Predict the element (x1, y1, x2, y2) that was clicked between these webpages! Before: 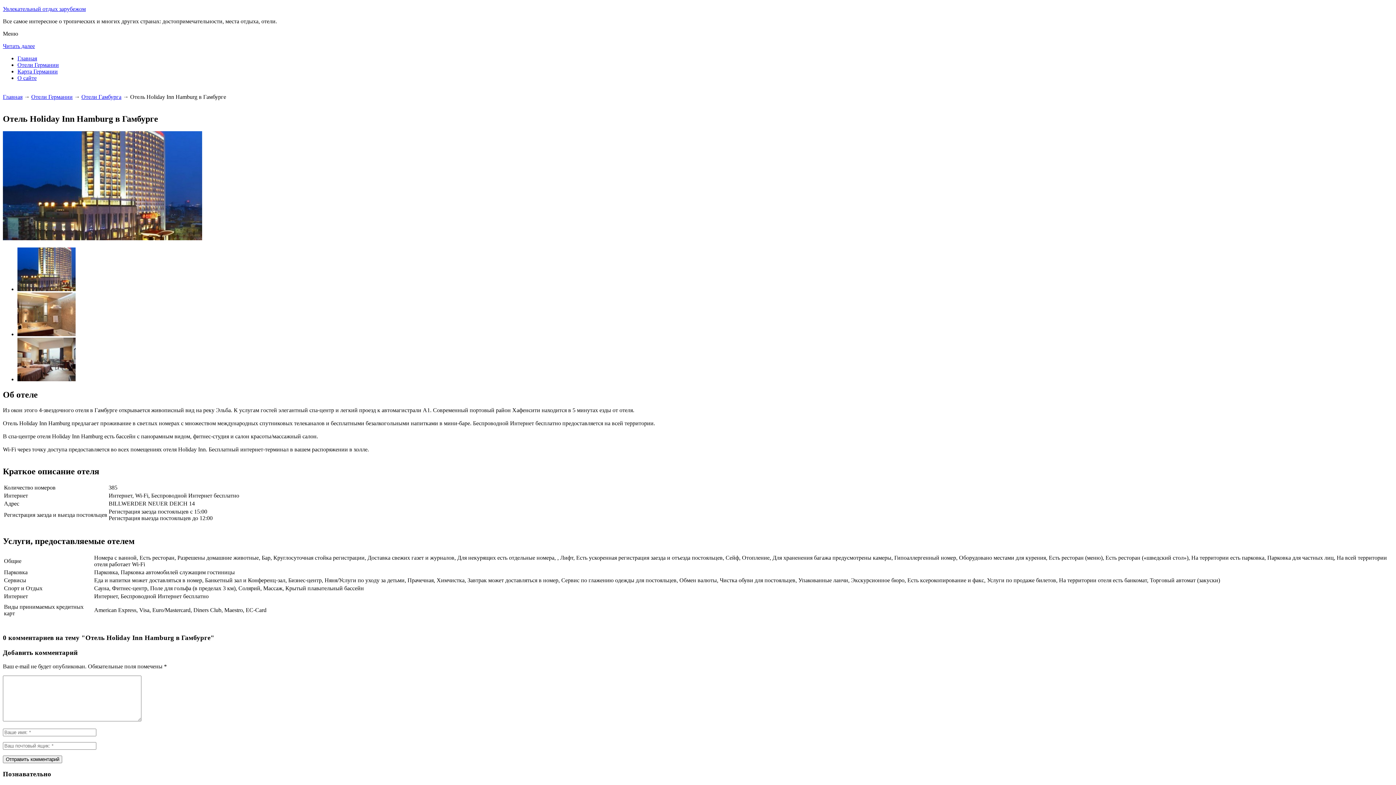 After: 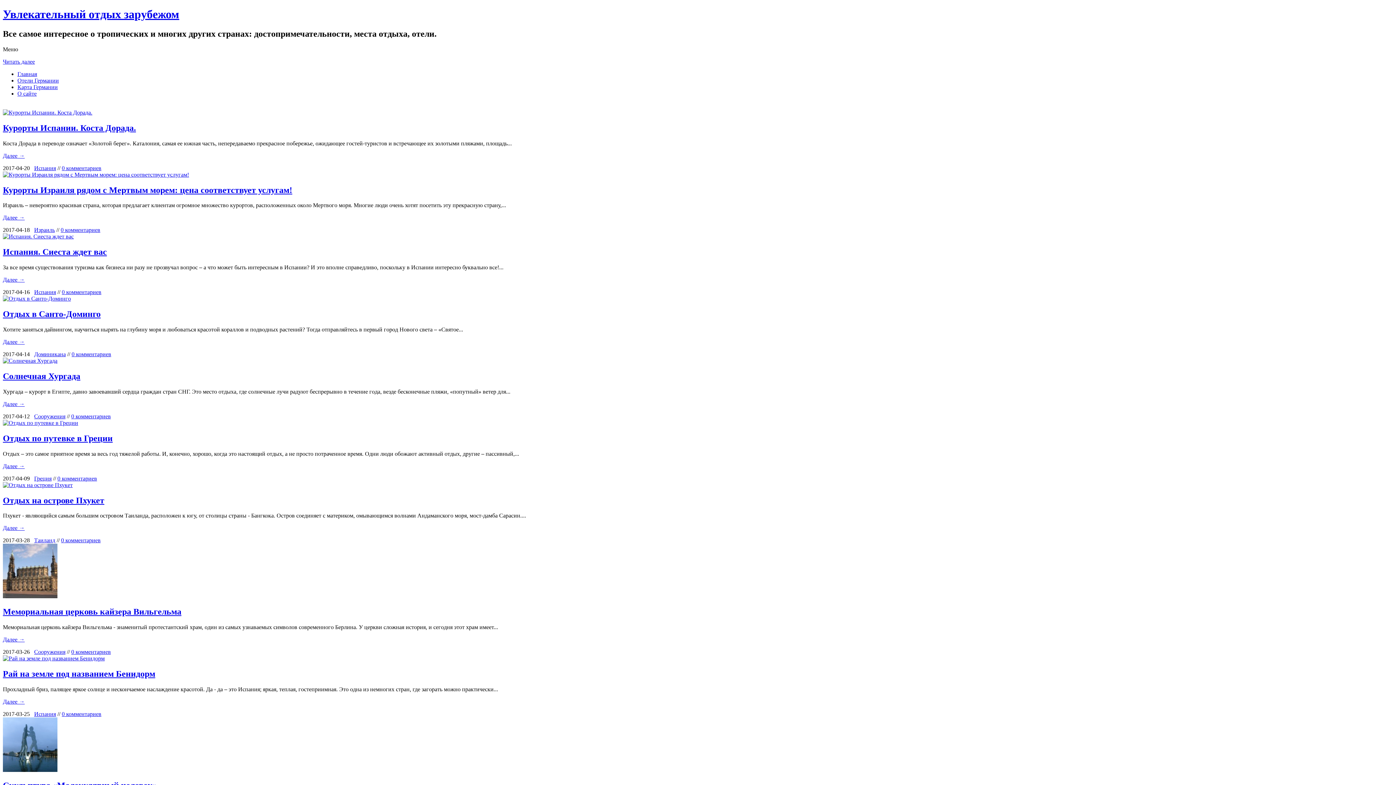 Action: label: Главная bbox: (17, 55, 37, 61)